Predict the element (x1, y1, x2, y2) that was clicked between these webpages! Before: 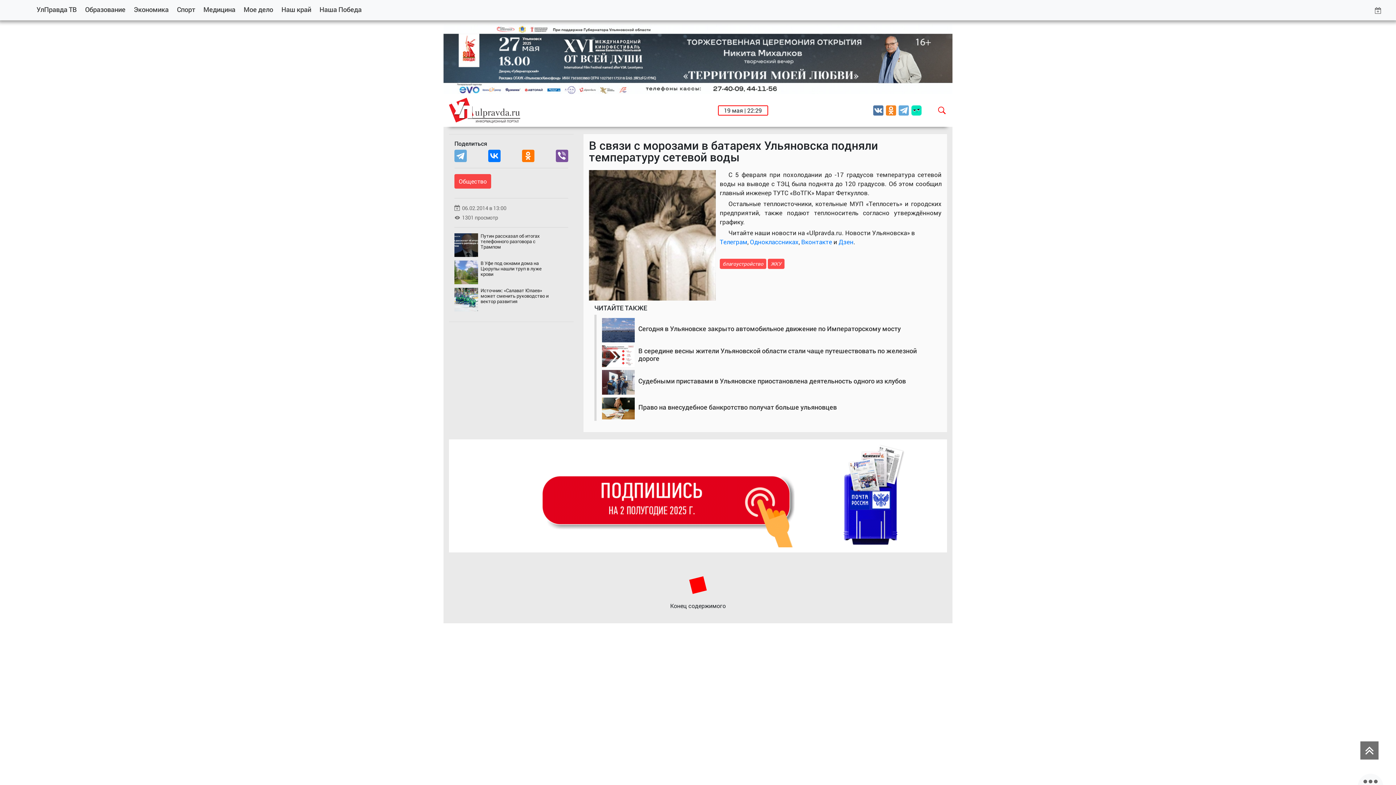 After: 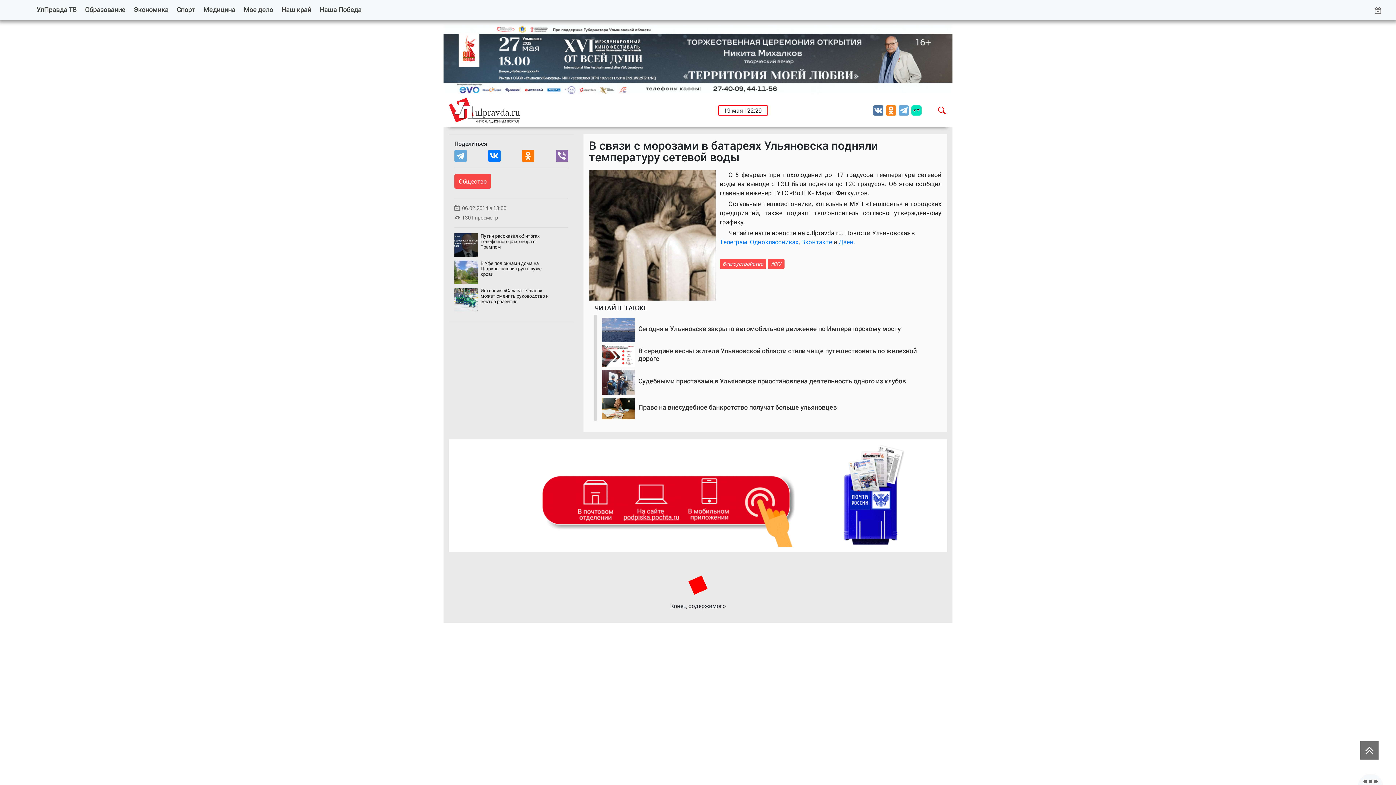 Action: bbox: (555, 149, 568, 162)